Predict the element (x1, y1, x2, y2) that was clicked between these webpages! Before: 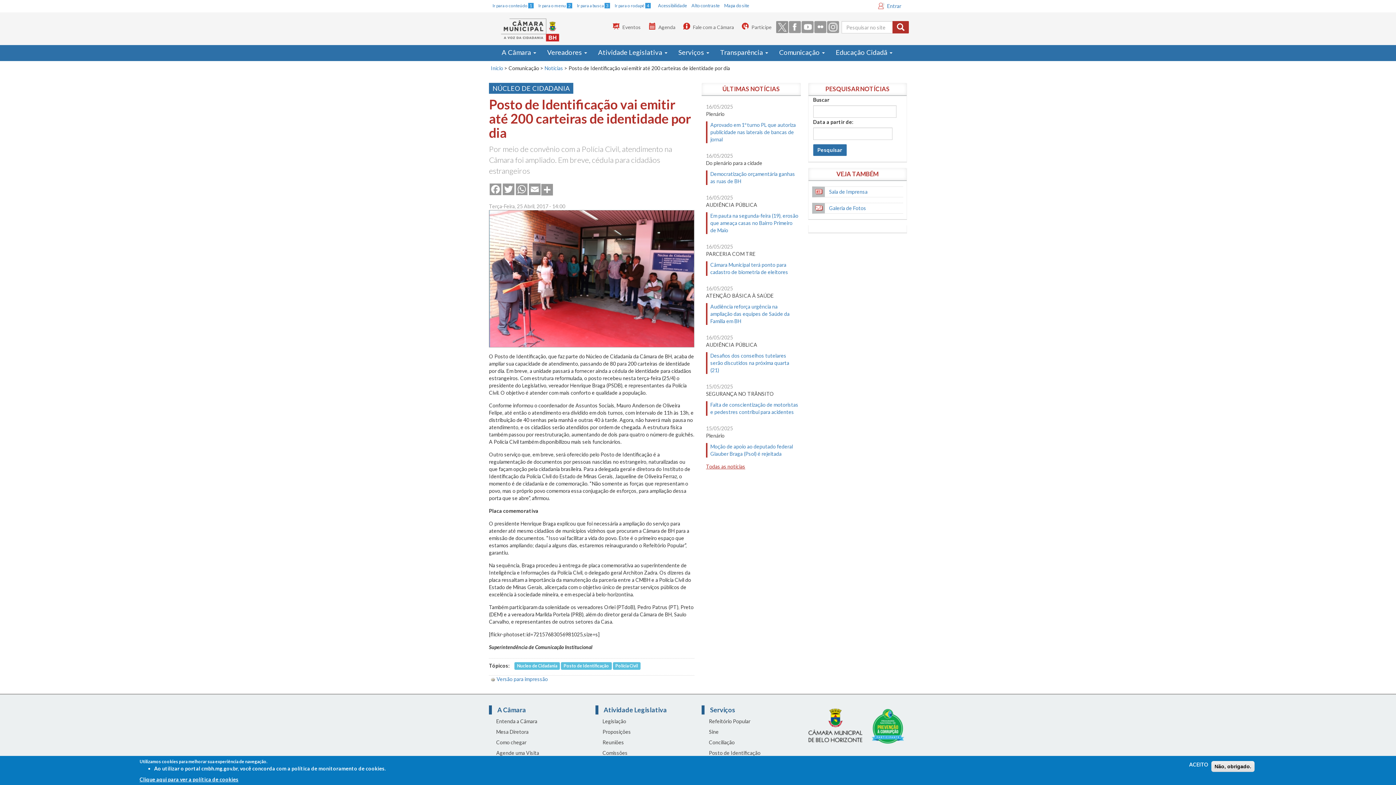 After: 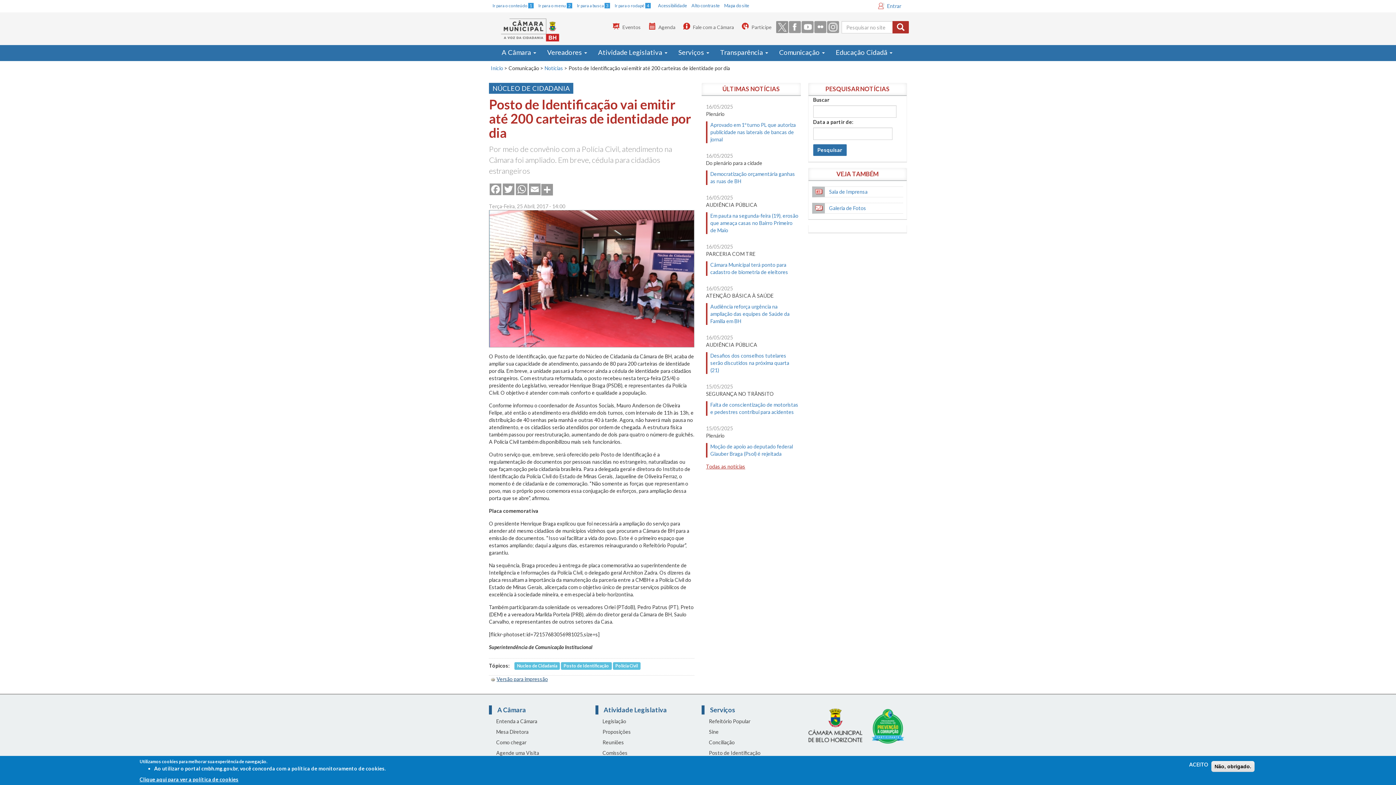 Action: label: Versão para impressão bbox: (490, 676, 548, 682)